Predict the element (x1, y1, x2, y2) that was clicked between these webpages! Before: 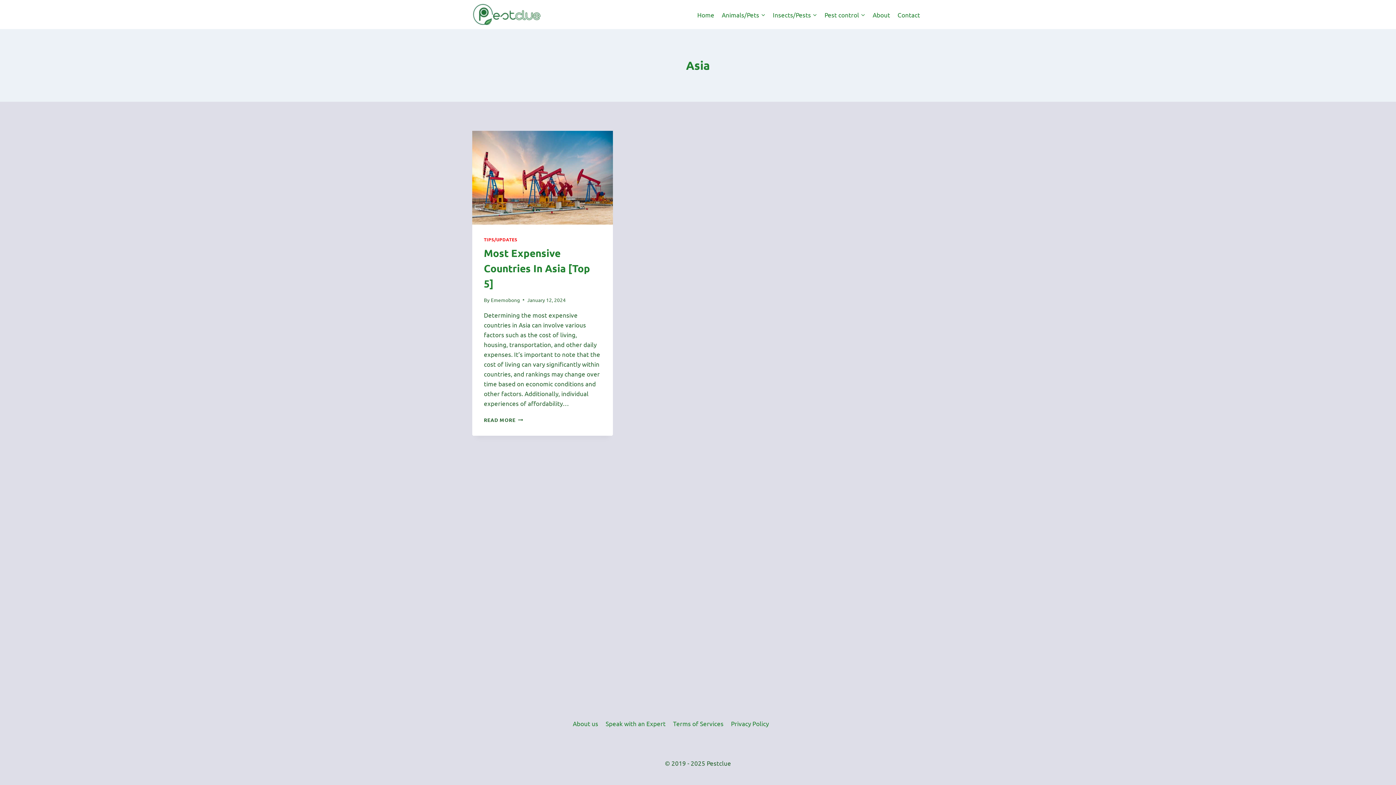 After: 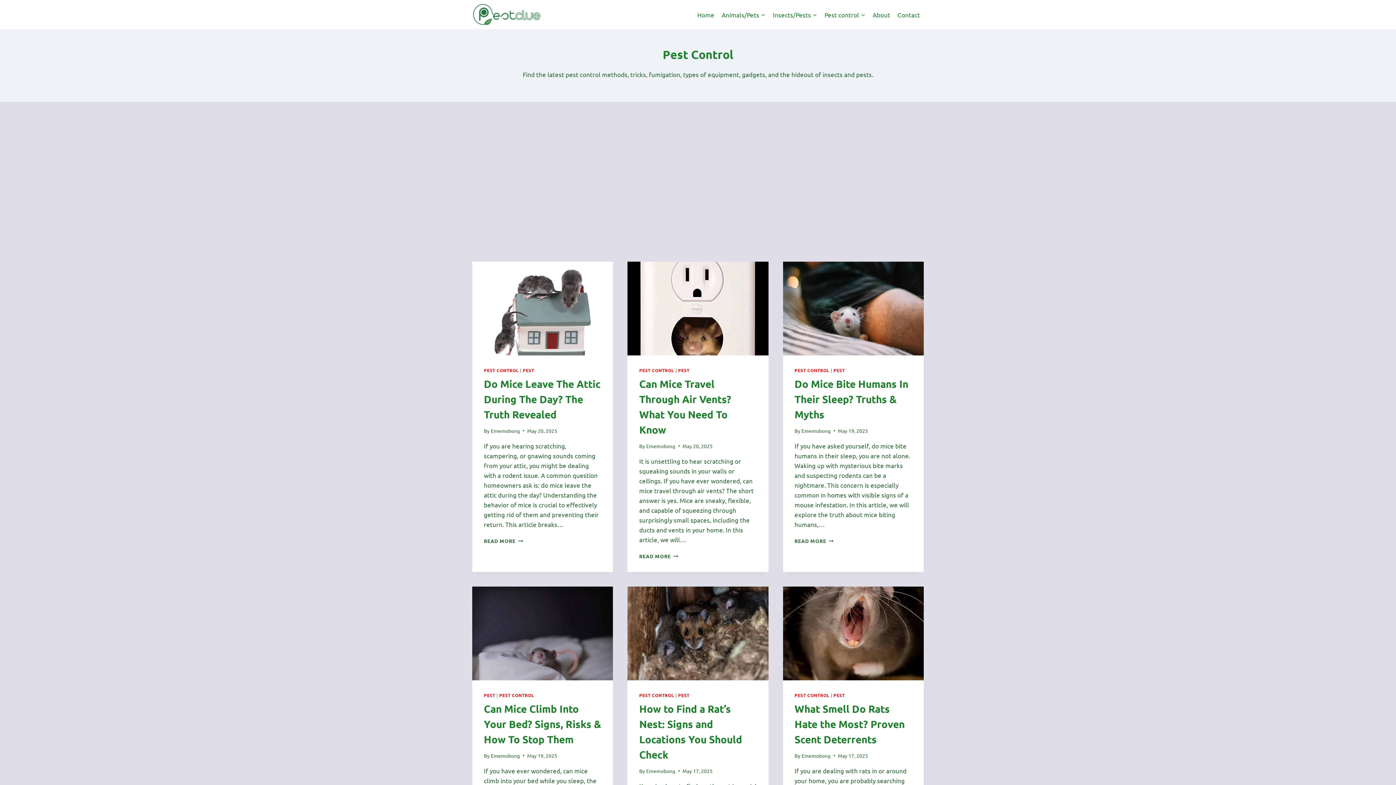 Action: label: Pest control bbox: (821, 5, 869, 23)